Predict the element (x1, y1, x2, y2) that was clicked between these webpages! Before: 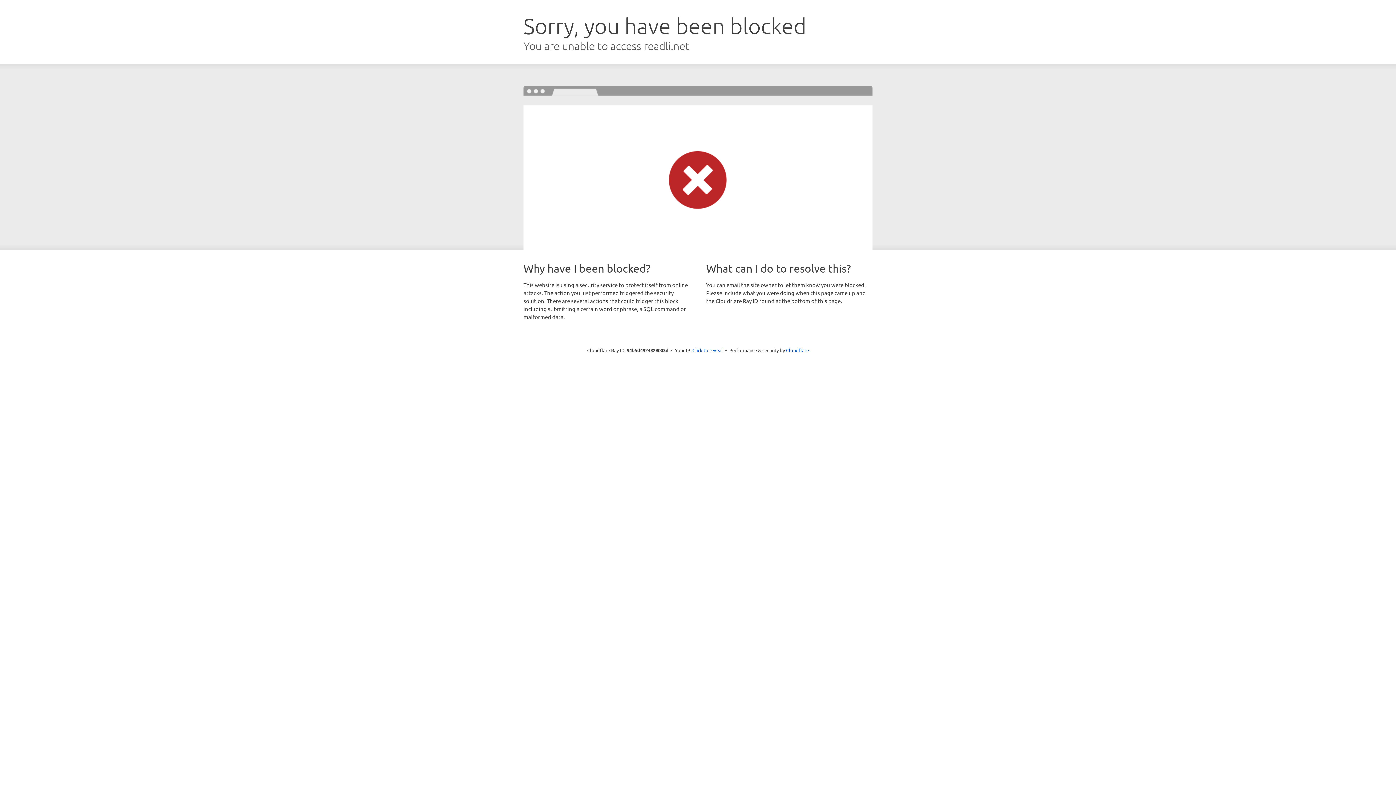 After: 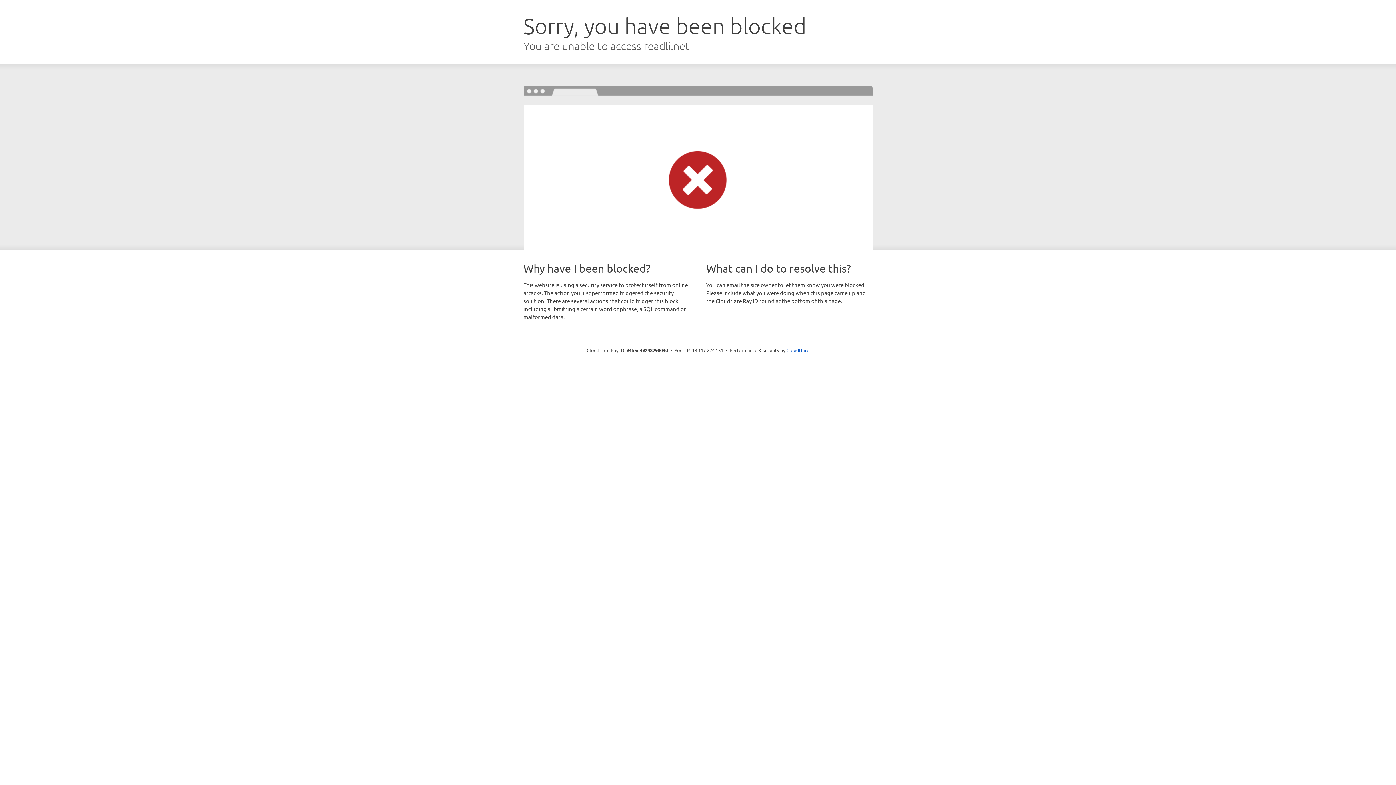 Action: label: Click to reveal bbox: (692, 346, 723, 353)